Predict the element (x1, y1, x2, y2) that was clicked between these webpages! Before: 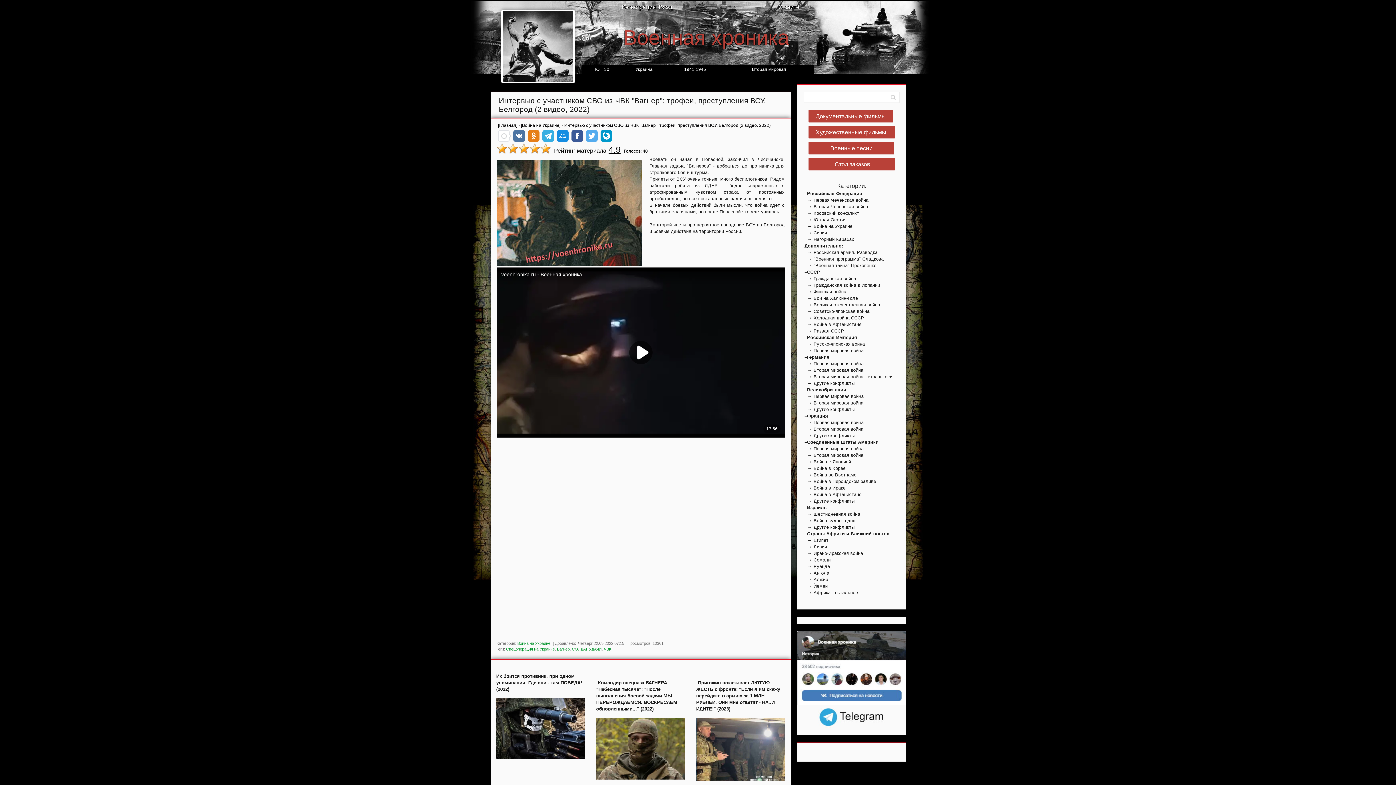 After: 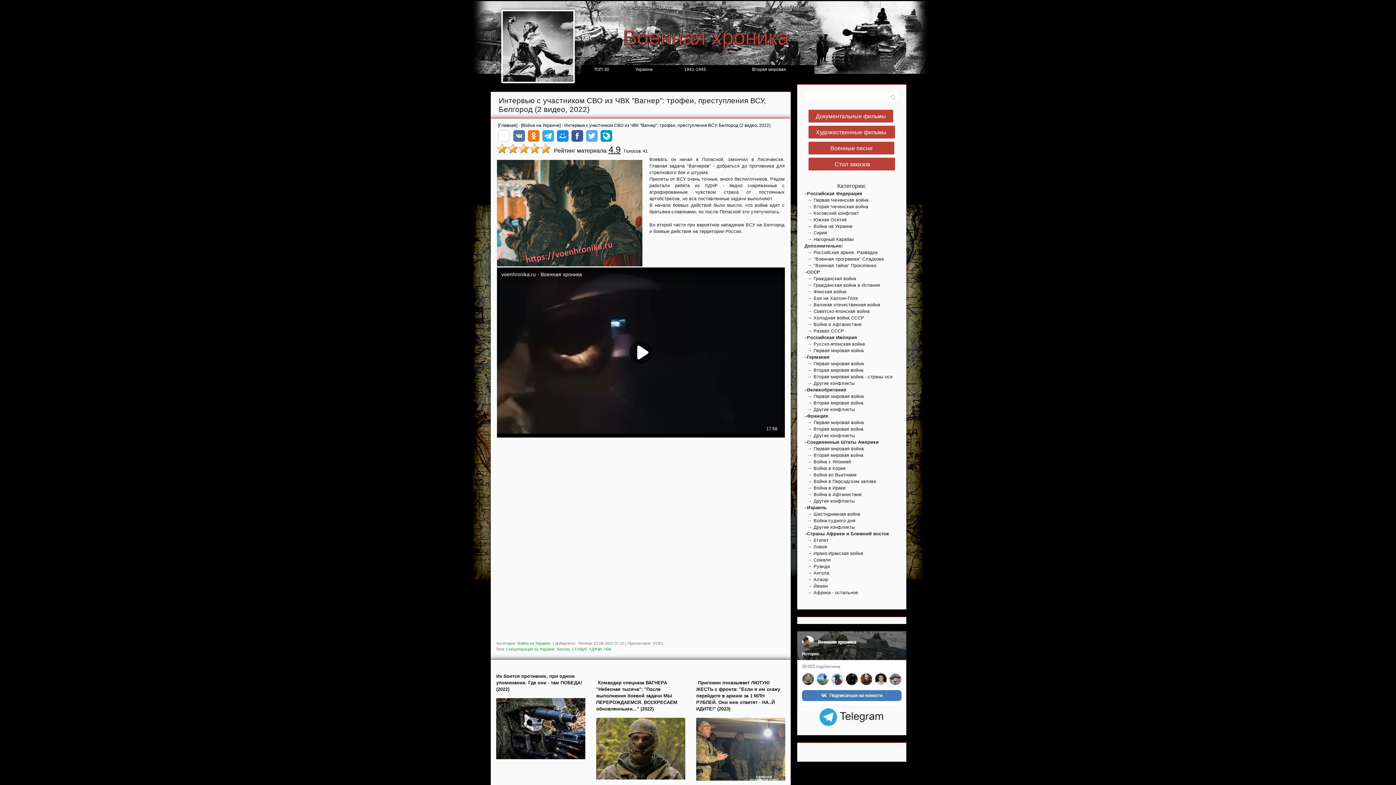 Action: bbox: (529, 143, 540, 154) label: 4